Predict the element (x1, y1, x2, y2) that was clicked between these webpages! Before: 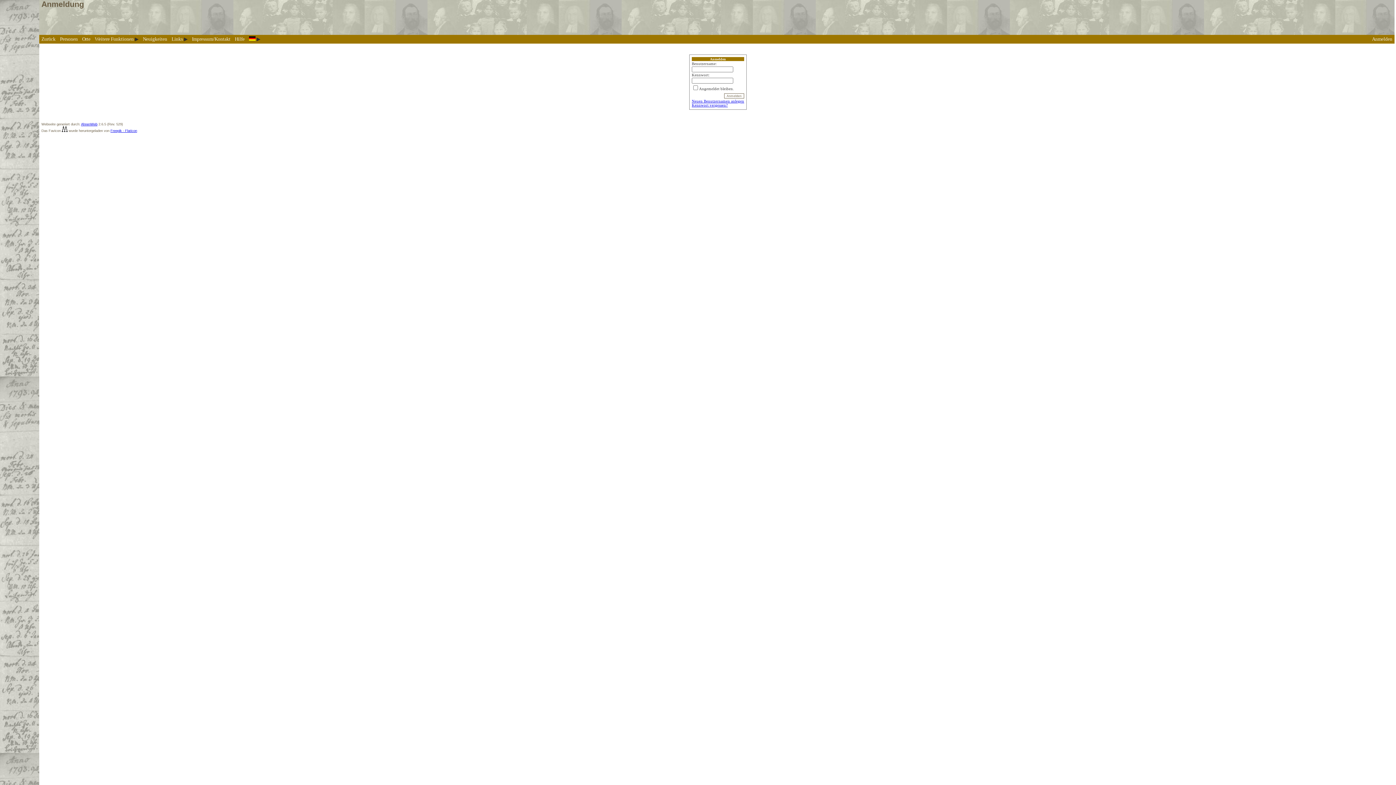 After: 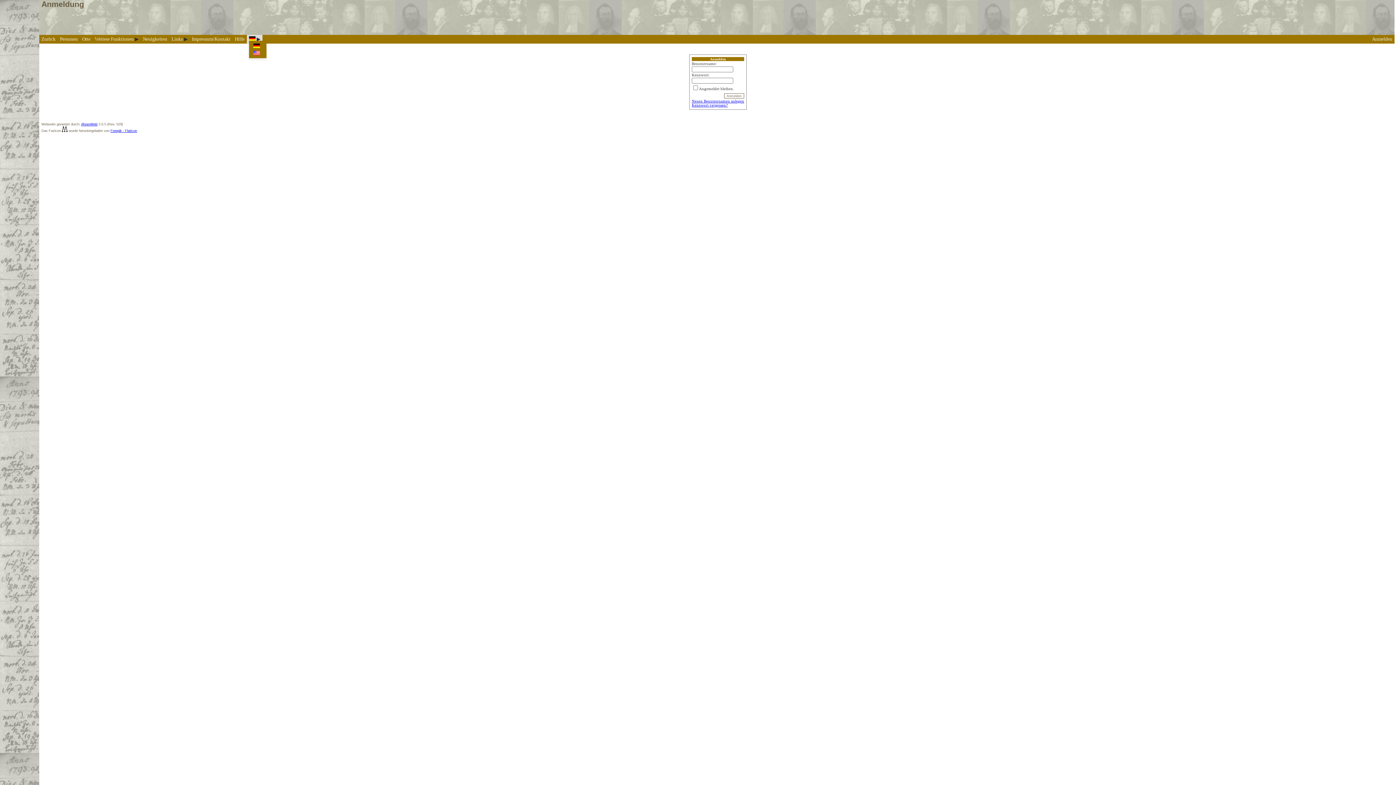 Action: bbox: (246, 34, 262, 43)